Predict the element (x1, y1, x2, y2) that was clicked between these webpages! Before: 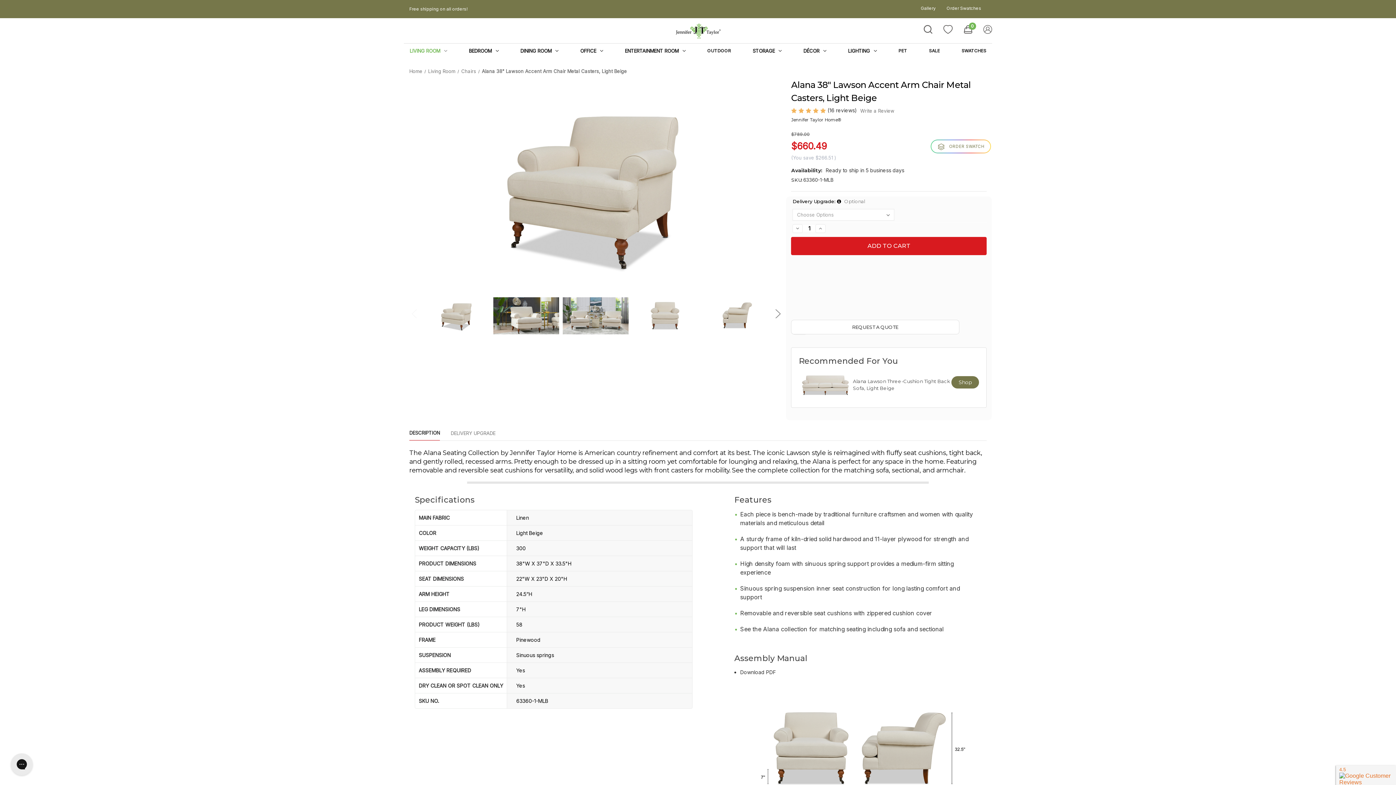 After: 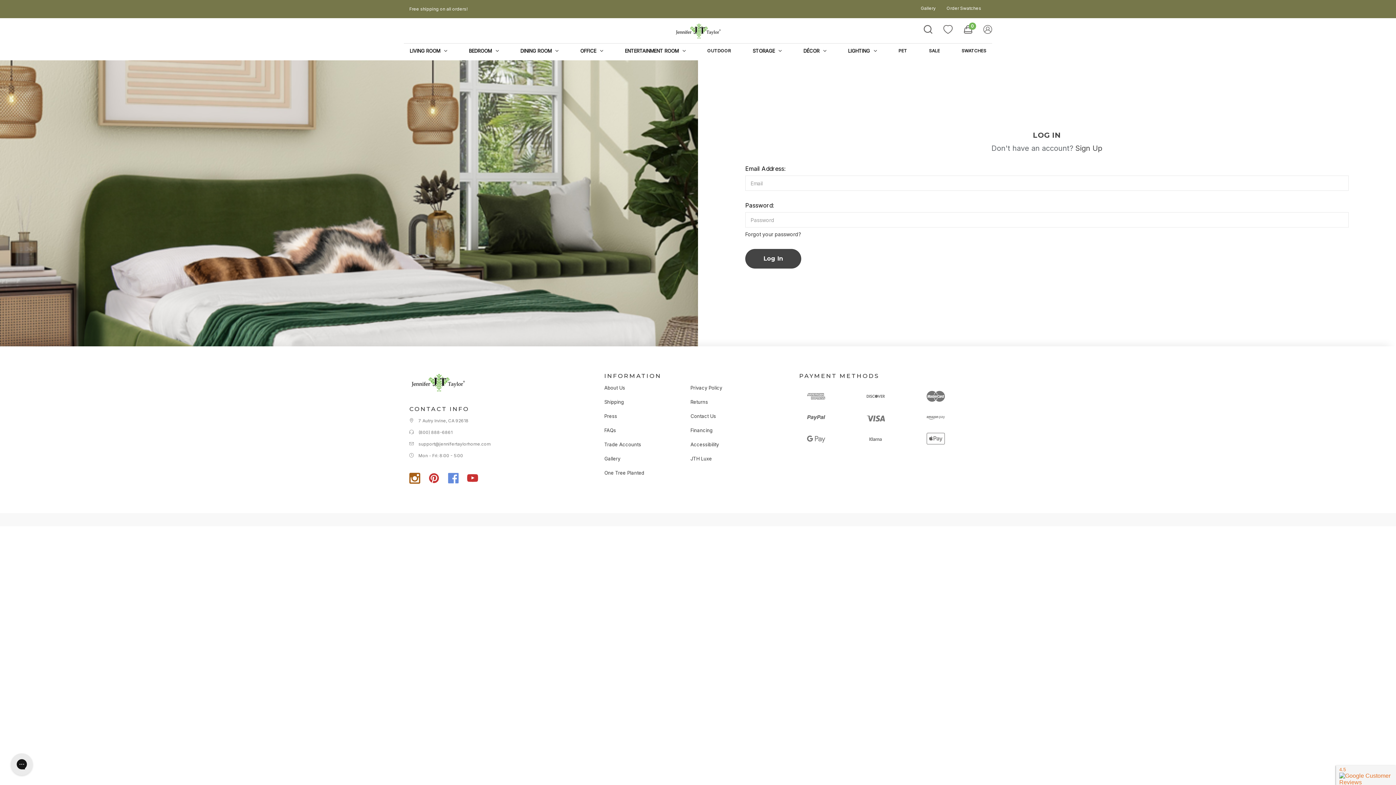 Action: bbox: (943, 24, 953, 37)